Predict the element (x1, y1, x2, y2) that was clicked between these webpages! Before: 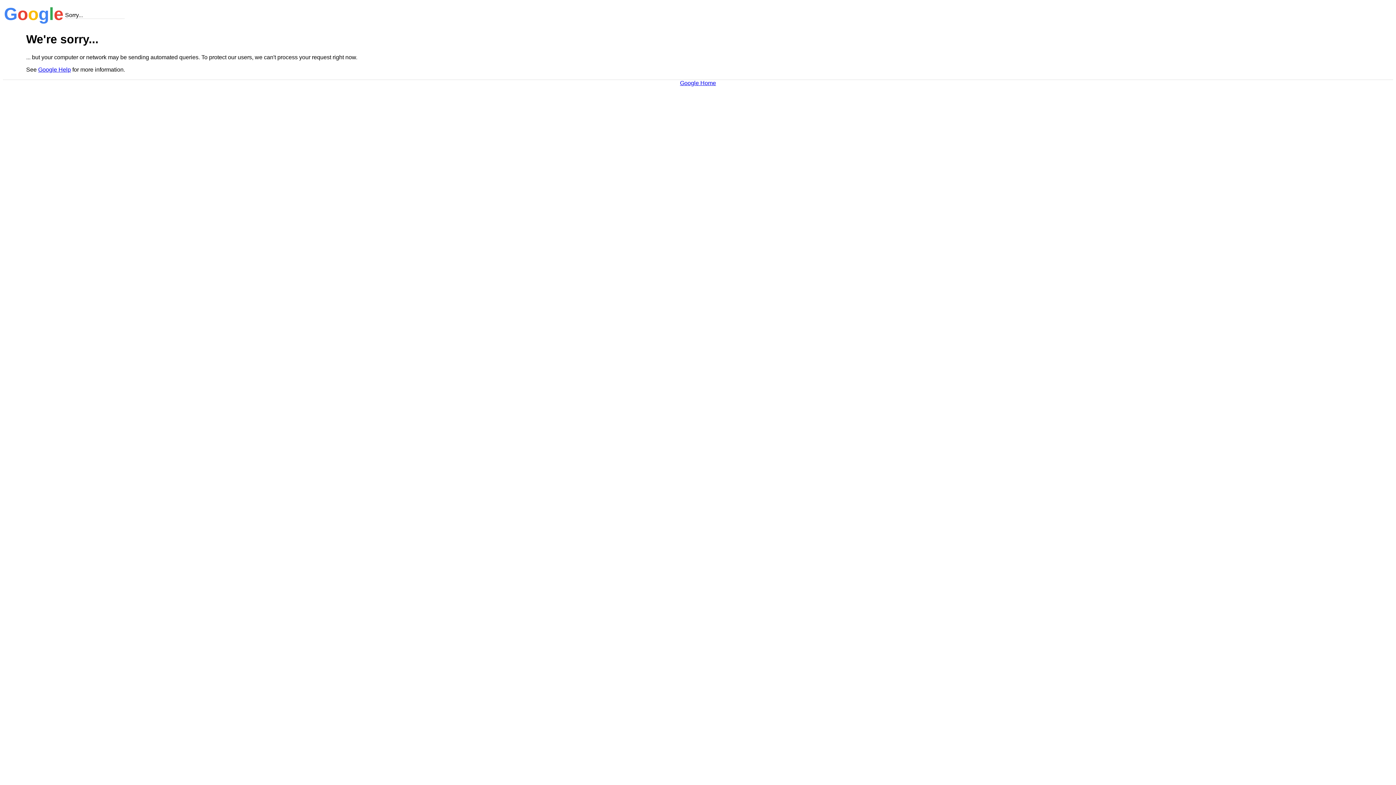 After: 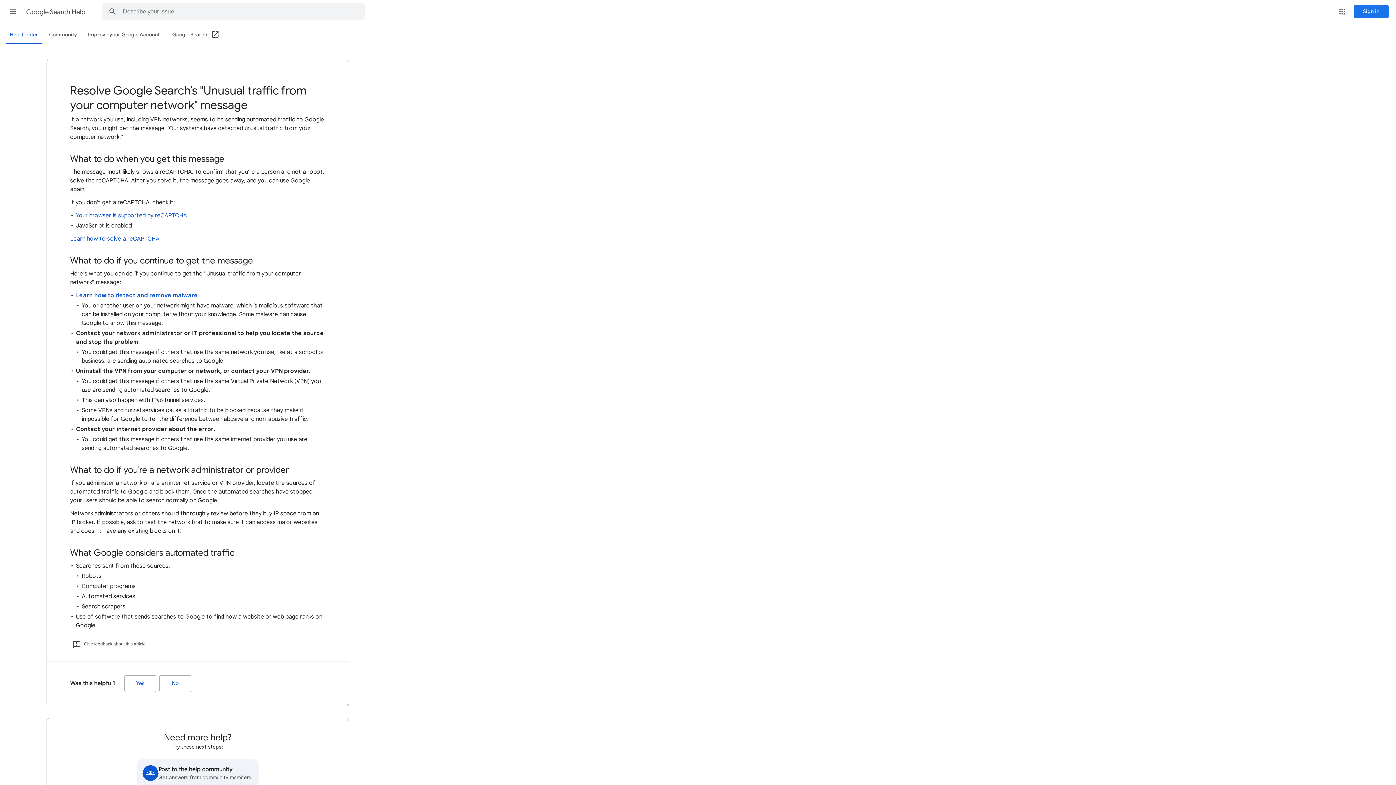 Action: label: Google Help bbox: (38, 66, 70, 72)